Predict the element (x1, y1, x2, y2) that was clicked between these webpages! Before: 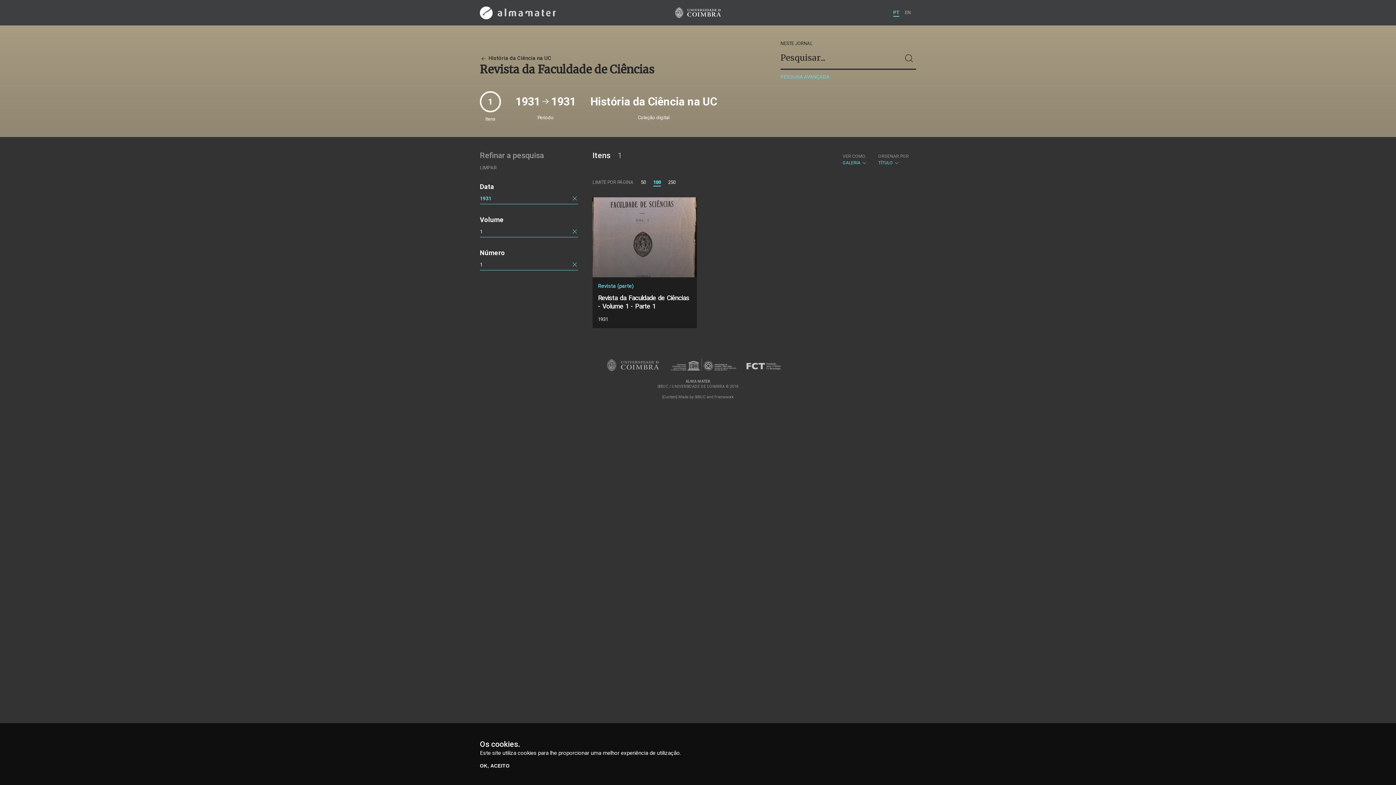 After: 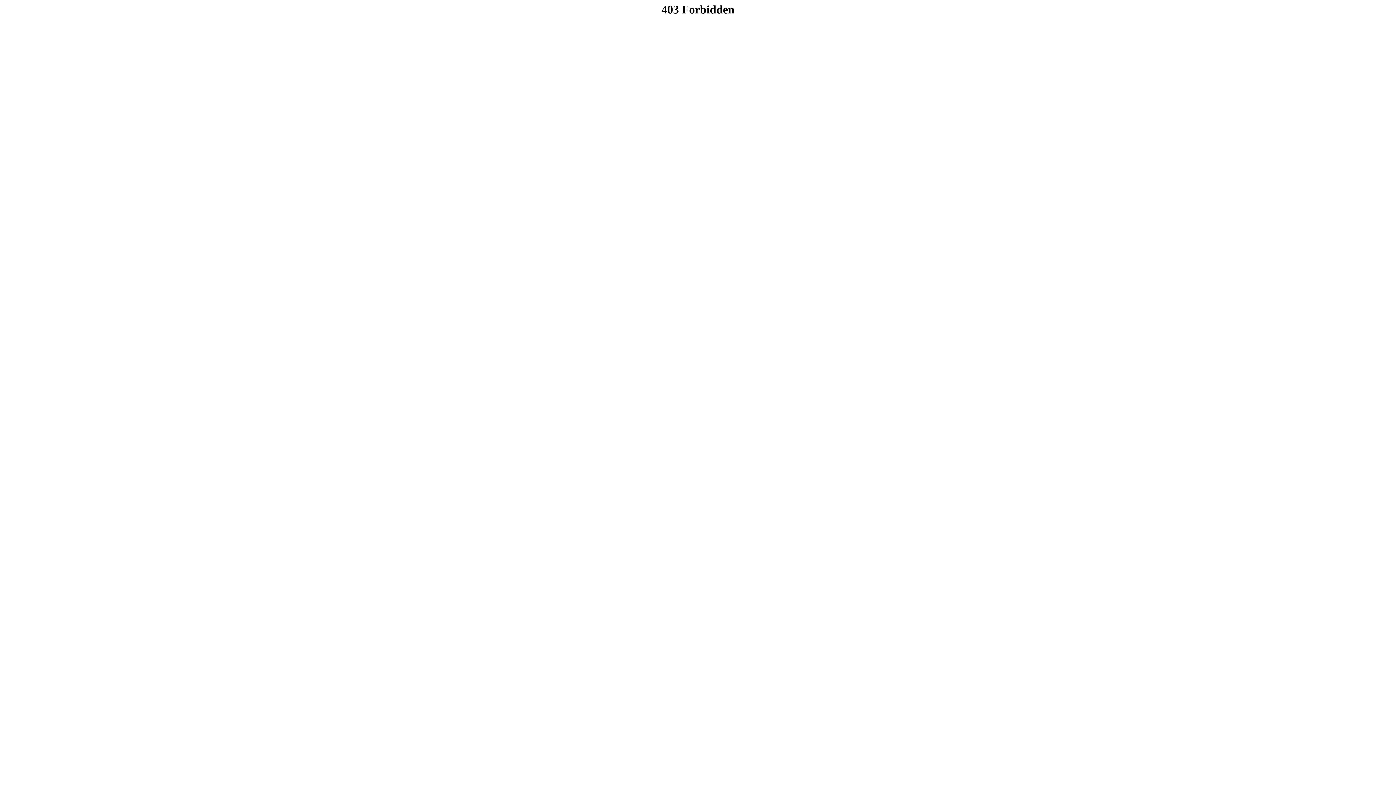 Action: bbox: (675, 7, 721, 18)